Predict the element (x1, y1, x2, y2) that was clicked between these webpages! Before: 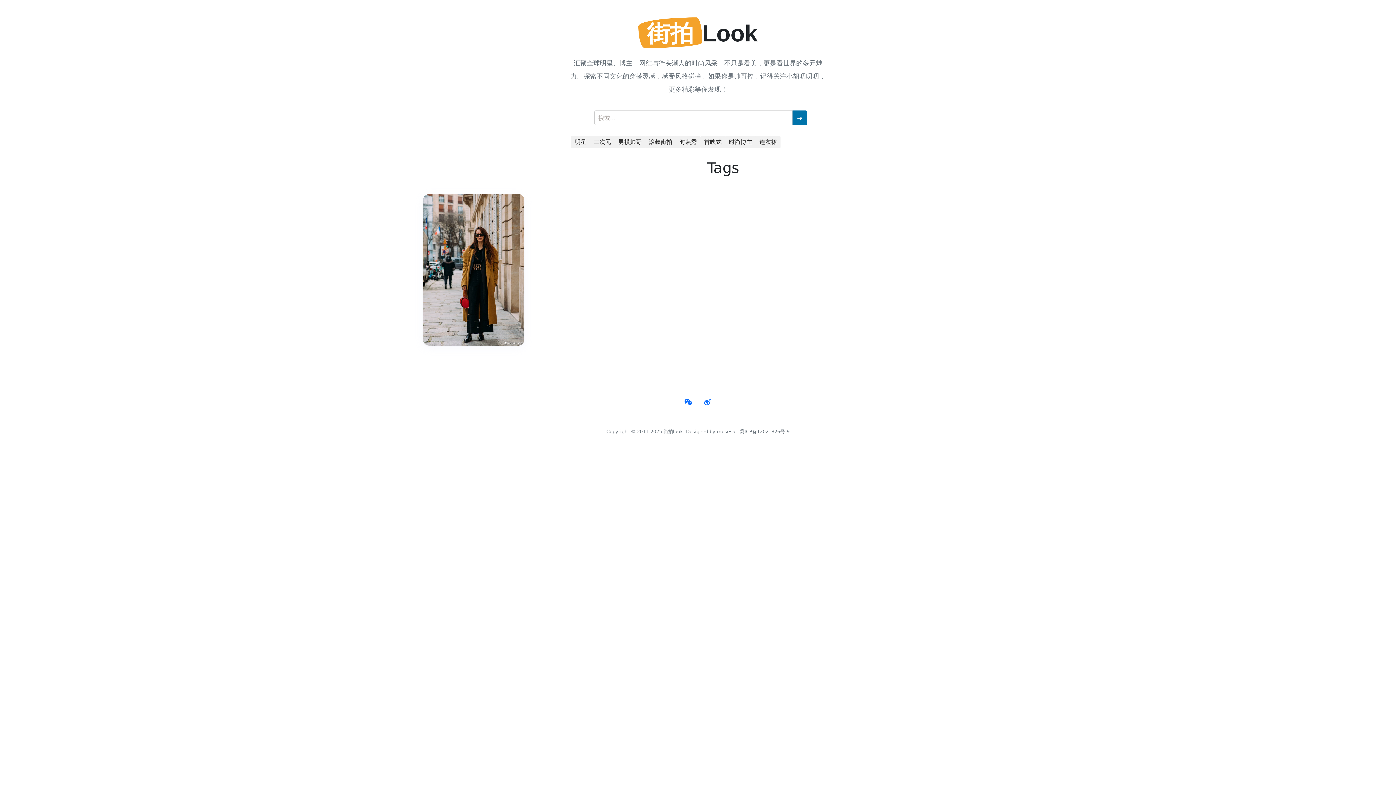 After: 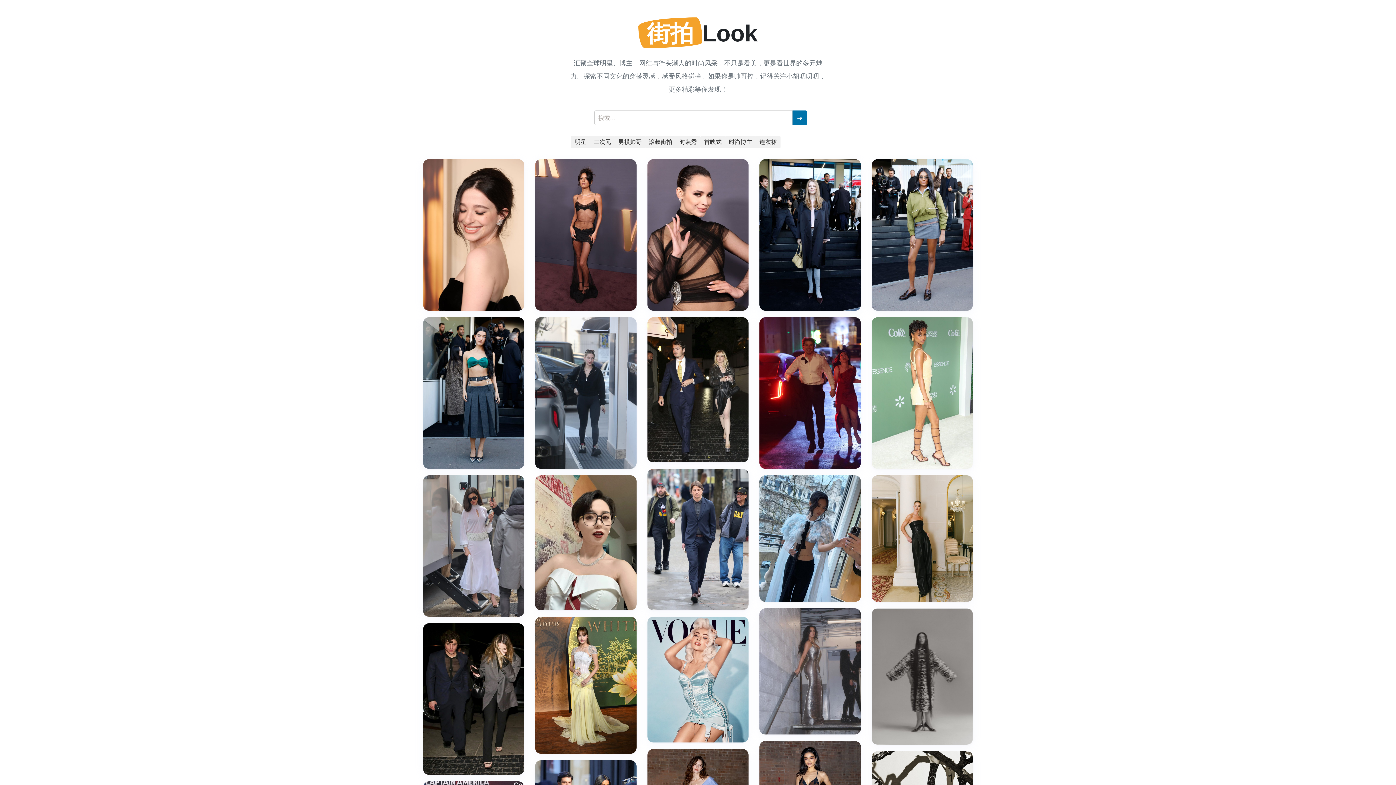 Action: label: 街拍look bbox: (663, 429, 683, 434)